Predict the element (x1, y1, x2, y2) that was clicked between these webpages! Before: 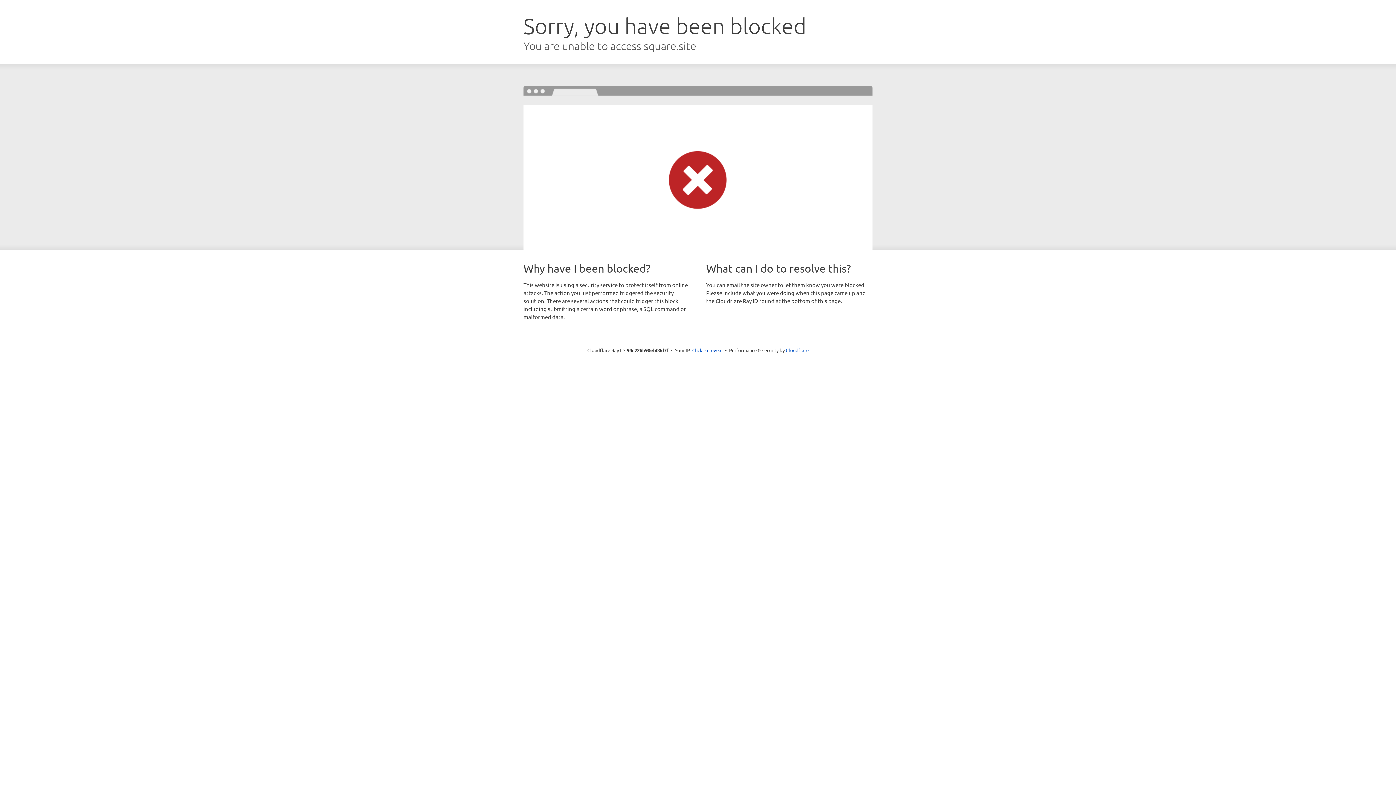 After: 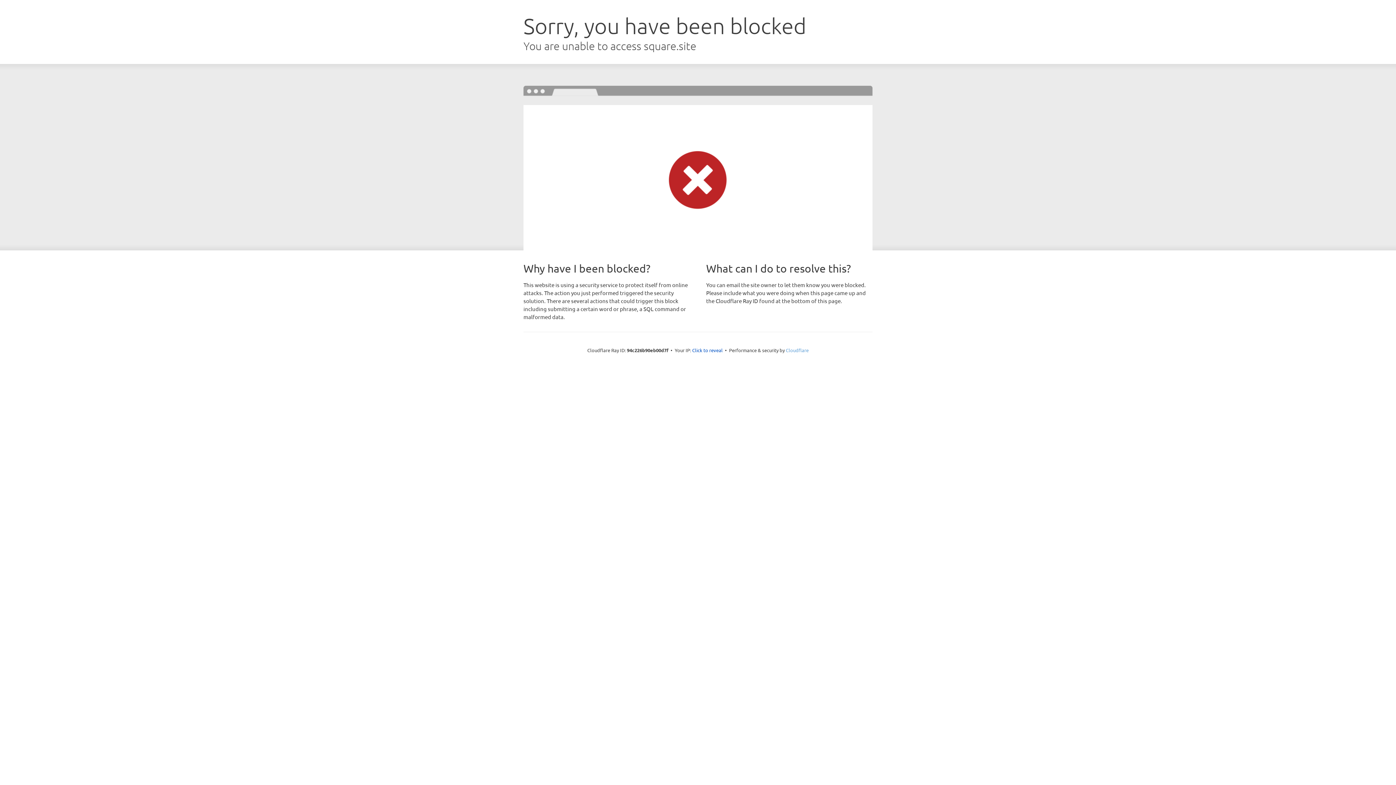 Action: bbox: (786, 347, 808, 353) label: Cloudflare